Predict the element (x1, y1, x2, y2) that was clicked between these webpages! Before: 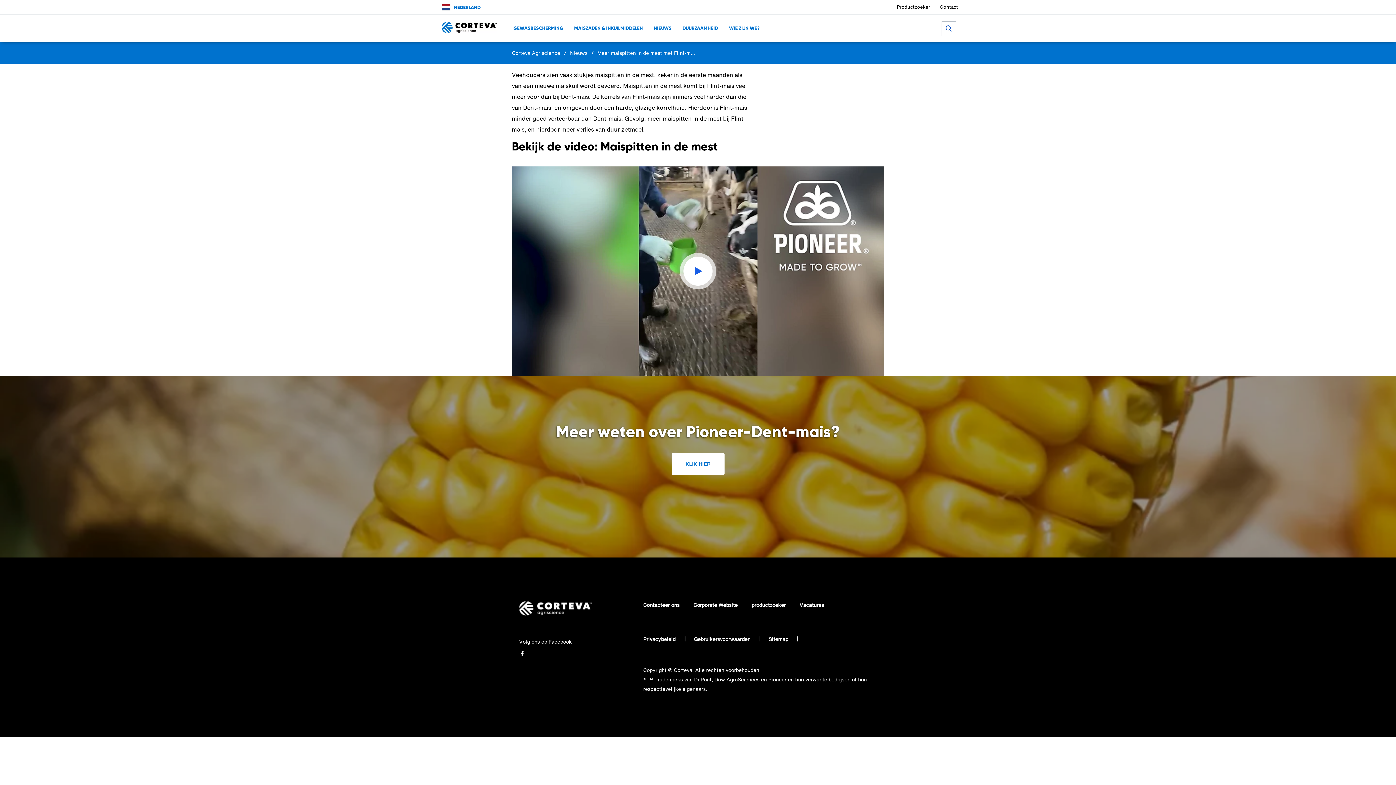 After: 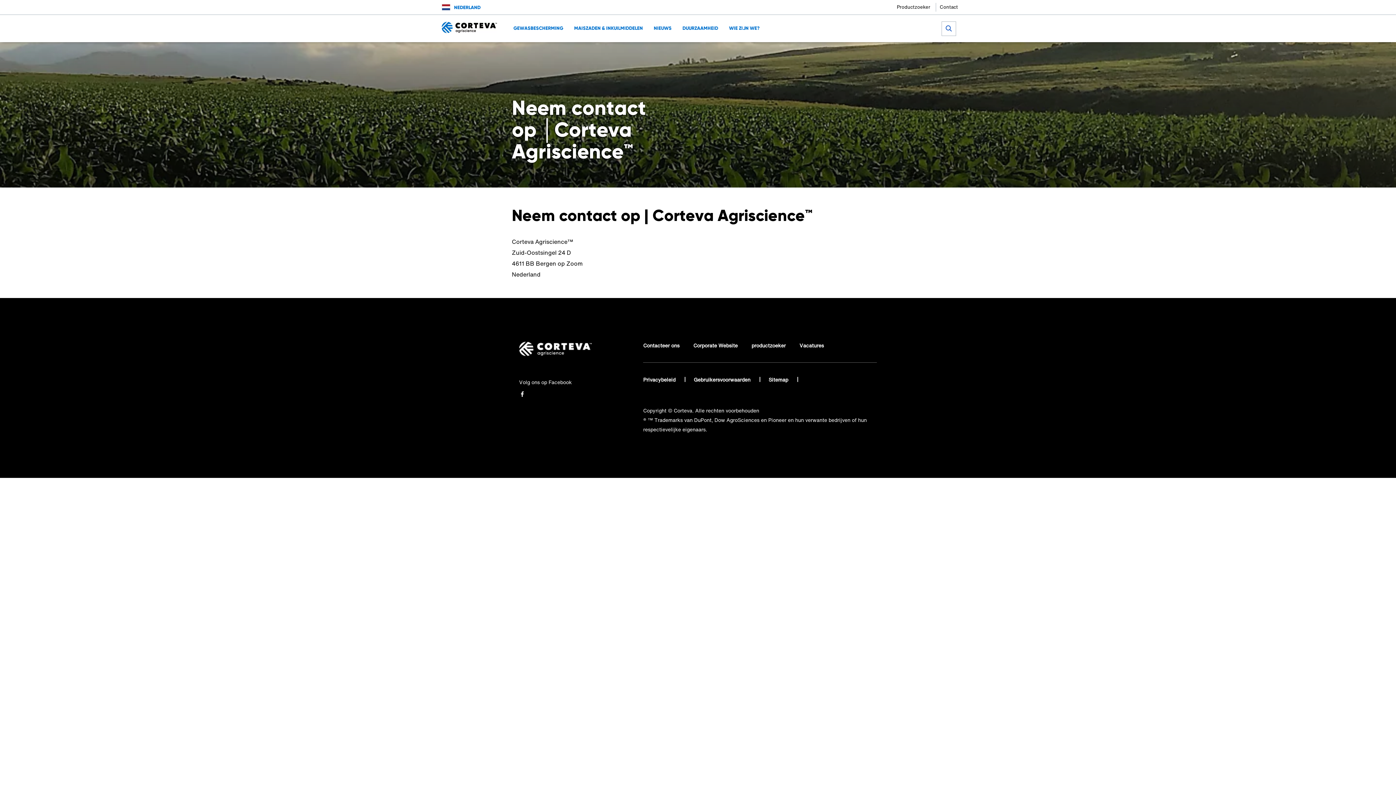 Action: label: Contact bbox: (940, 2, 958, 11)